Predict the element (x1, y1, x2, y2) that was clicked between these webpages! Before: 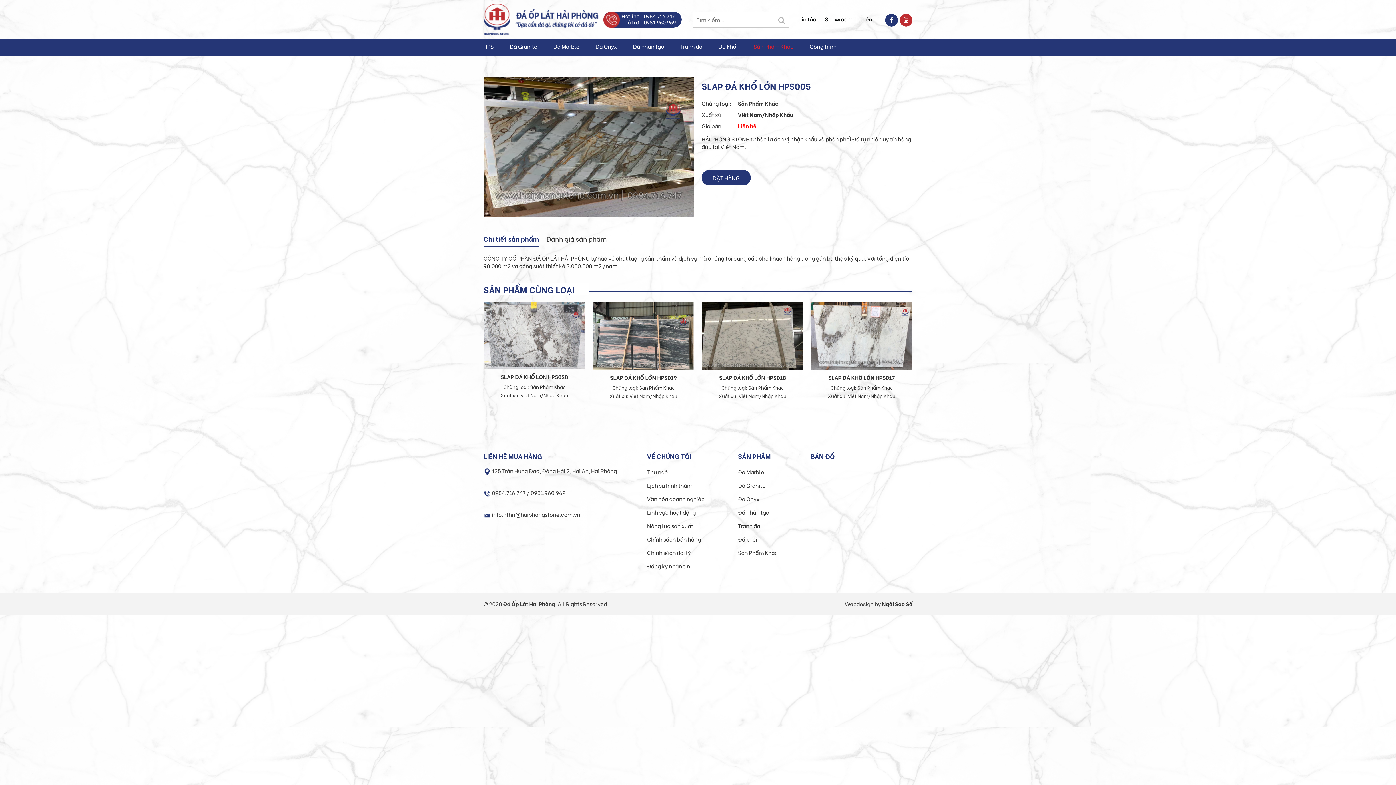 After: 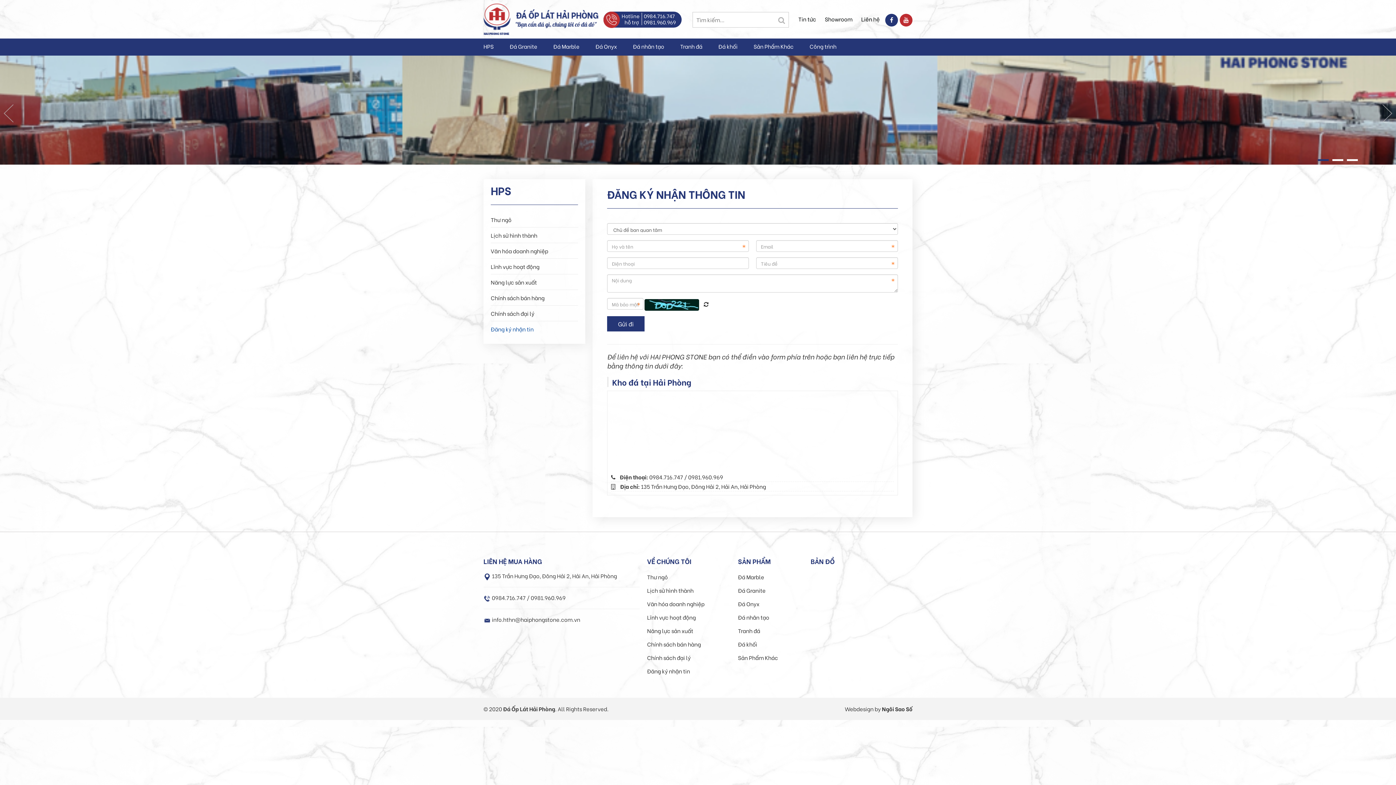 Action: bbox: (701, 170, 750, 185) label: ĐẶT HÀNG